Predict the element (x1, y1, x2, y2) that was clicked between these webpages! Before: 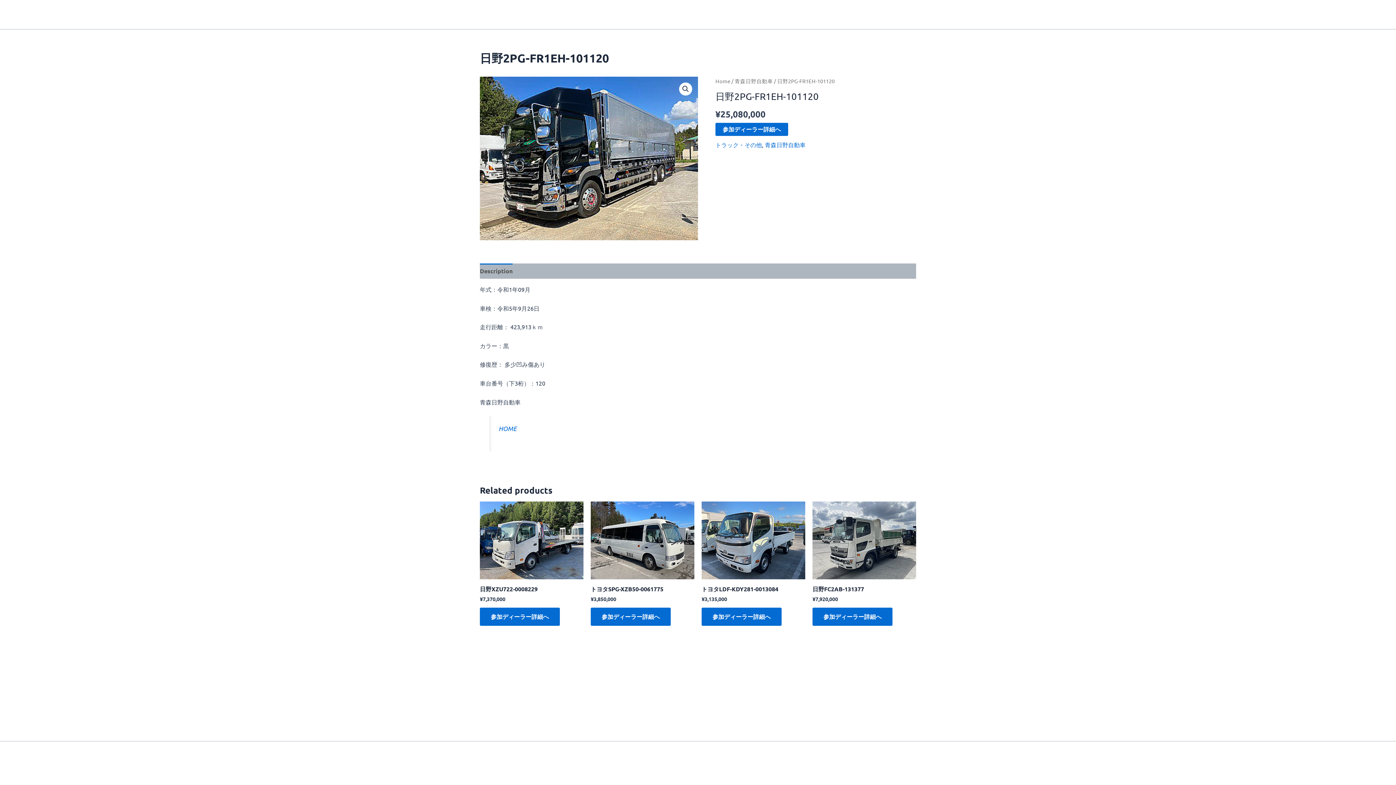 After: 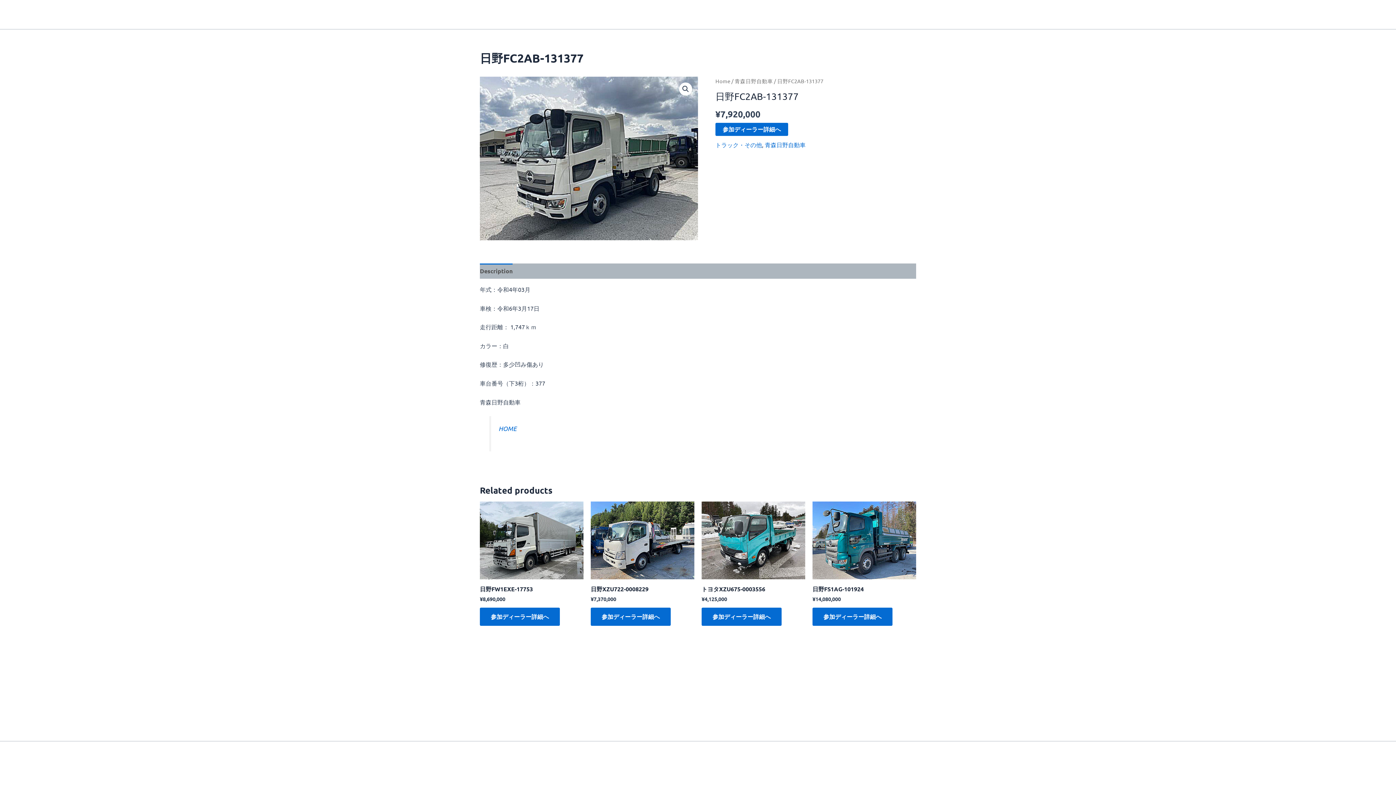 Action: bbox: (812, 585, 916, 595) label: 日野FC2AB-131377